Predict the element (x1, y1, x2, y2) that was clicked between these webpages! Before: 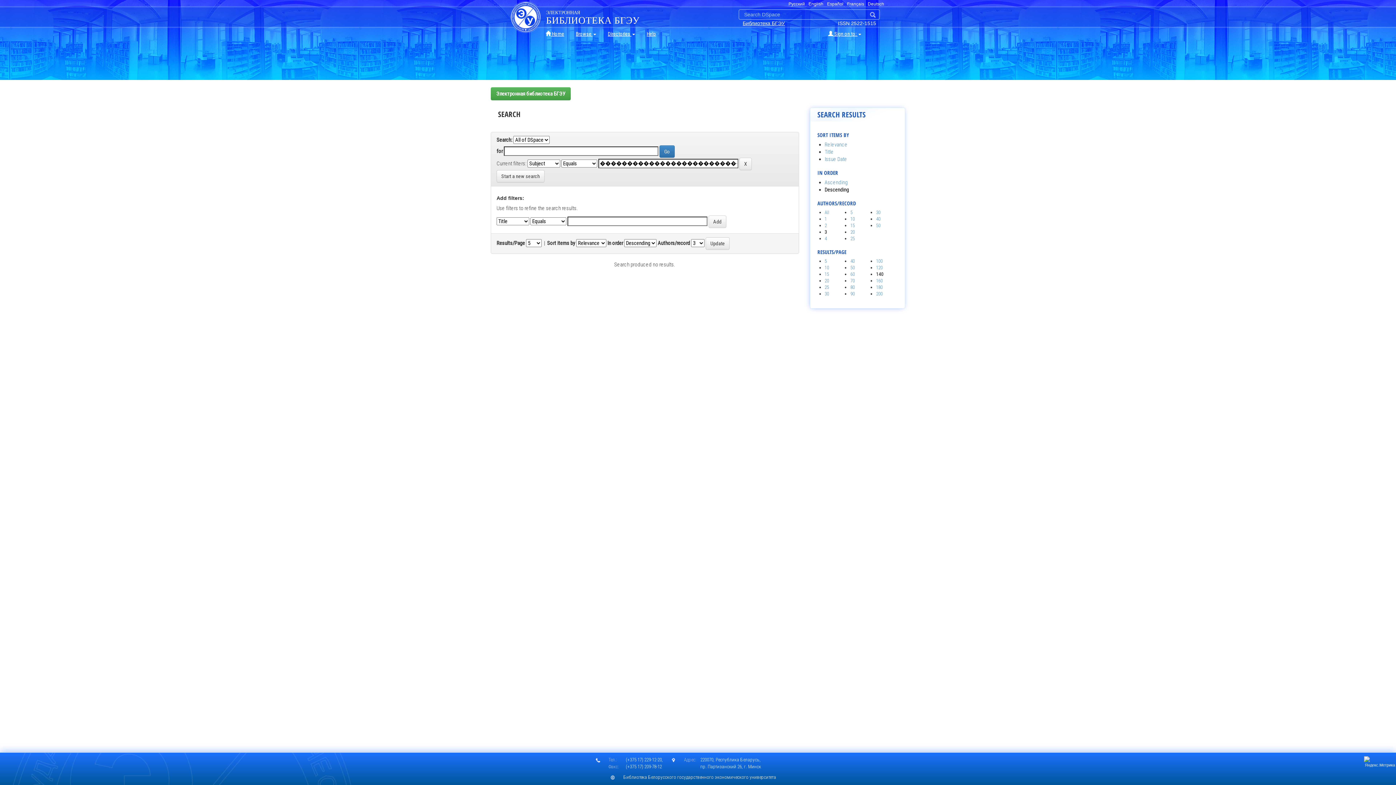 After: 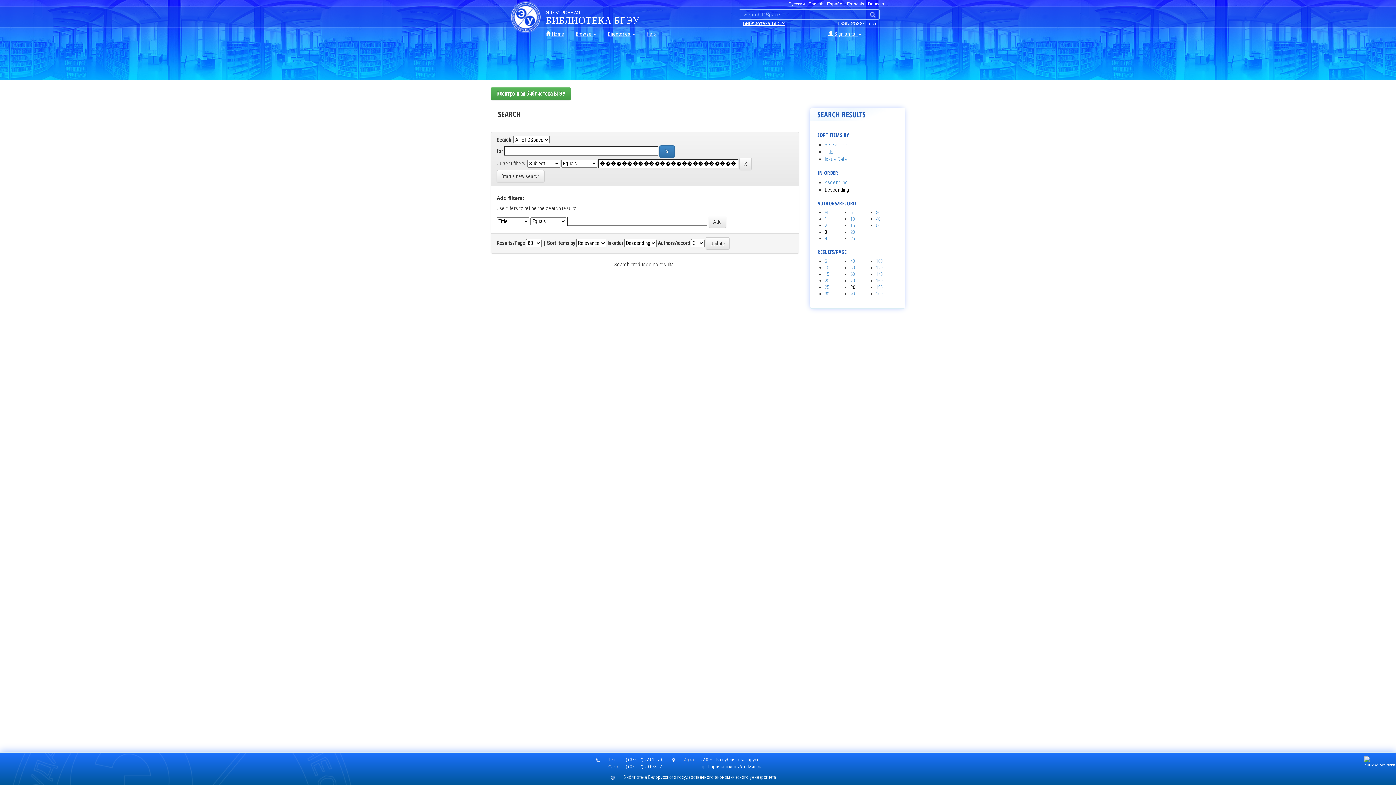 Action: bbox: (850, 284, 854, 290) label: 80